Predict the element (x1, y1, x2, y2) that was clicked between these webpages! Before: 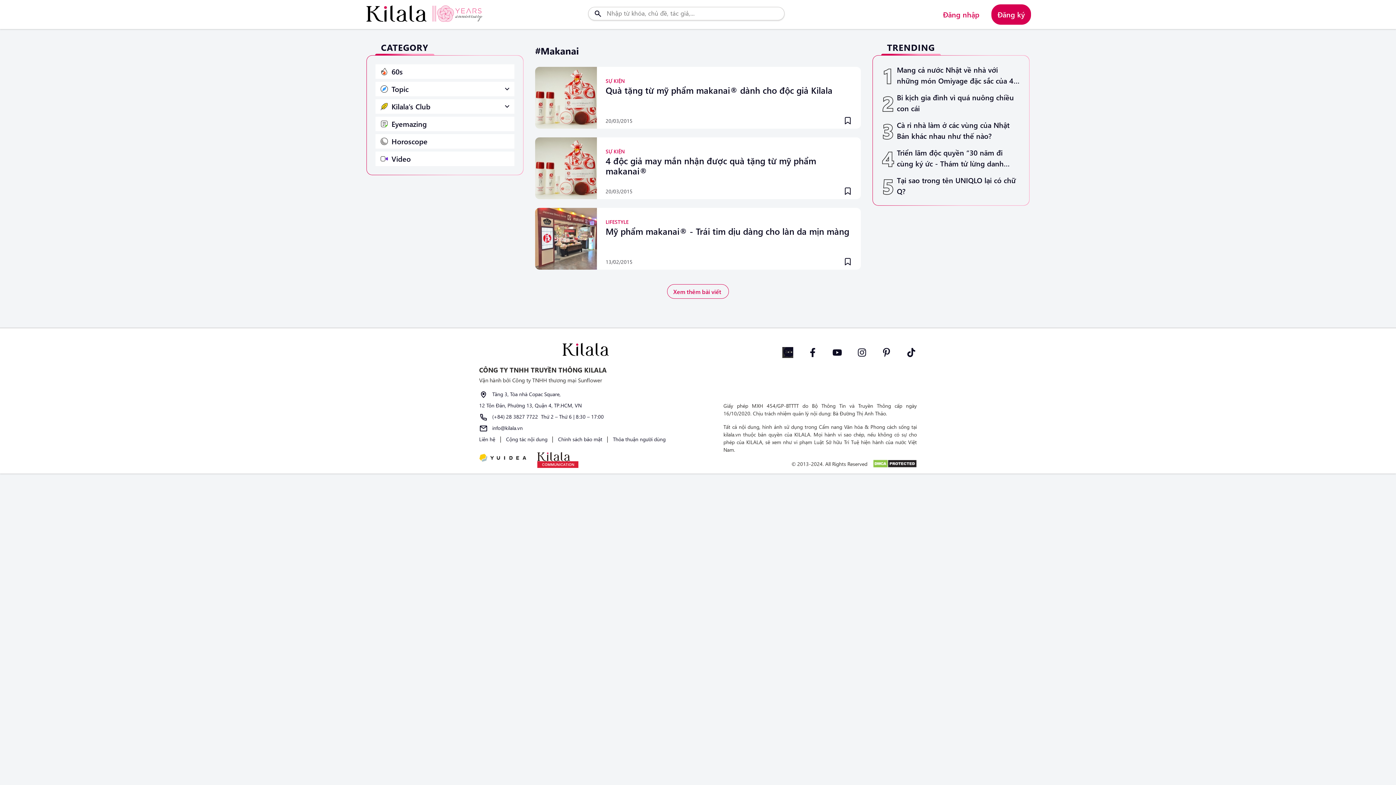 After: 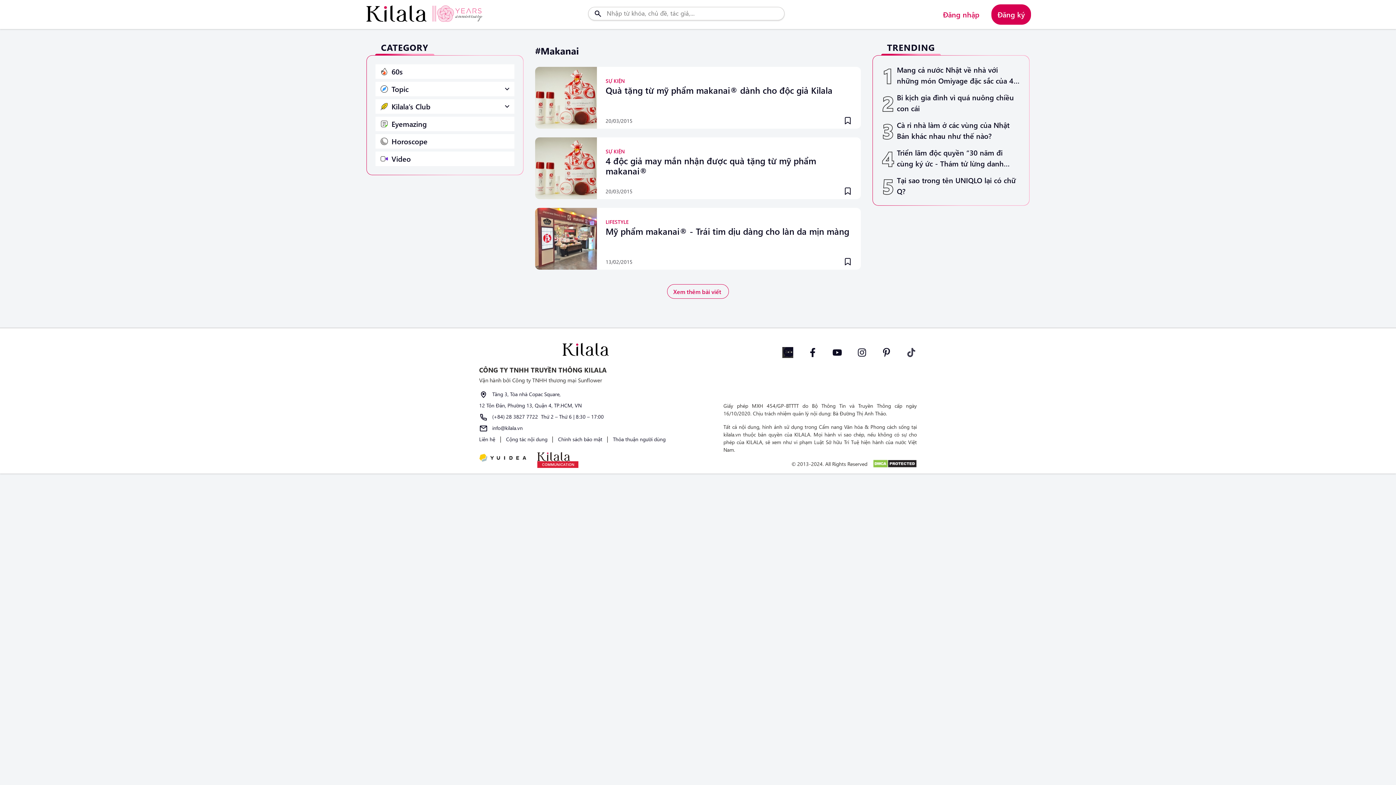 Action: bbox: (906, 347, 917, 355)